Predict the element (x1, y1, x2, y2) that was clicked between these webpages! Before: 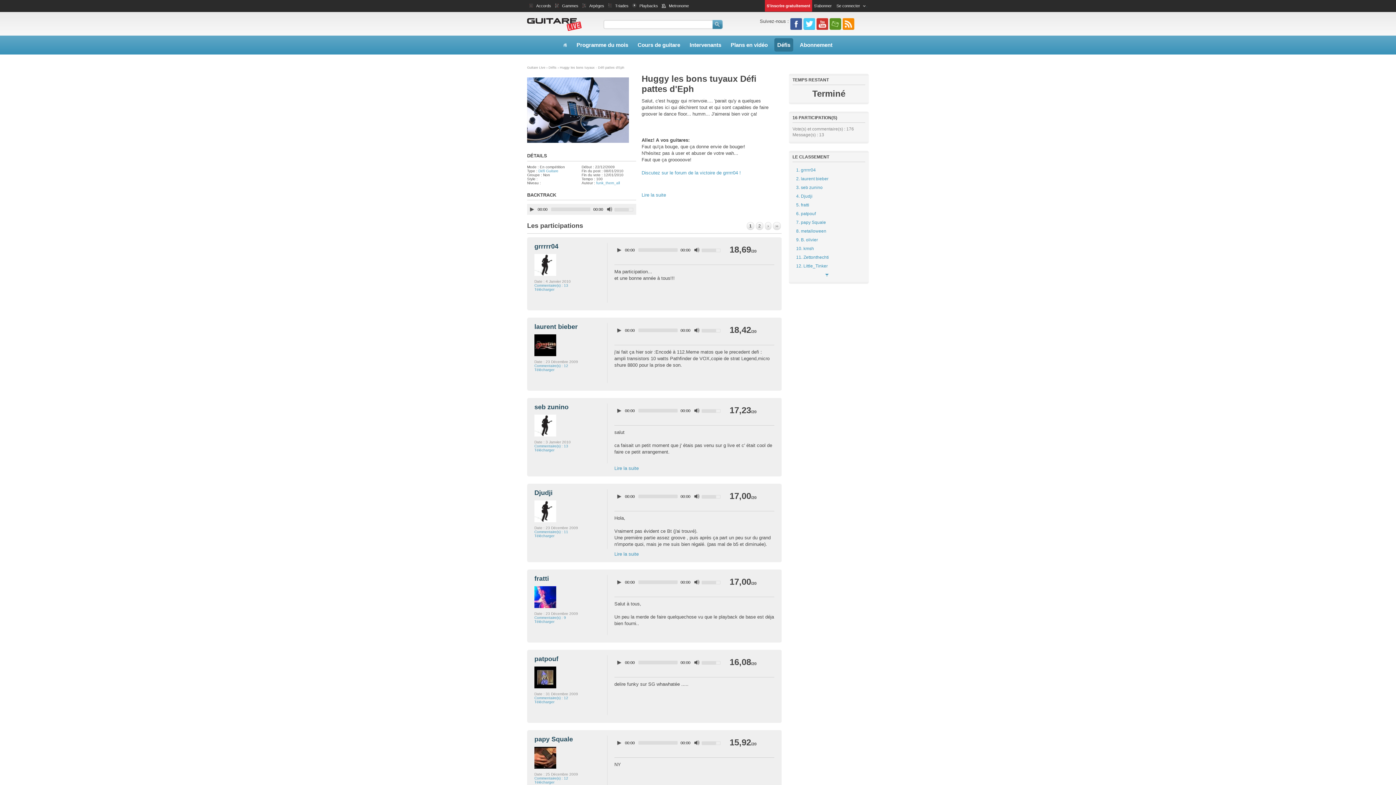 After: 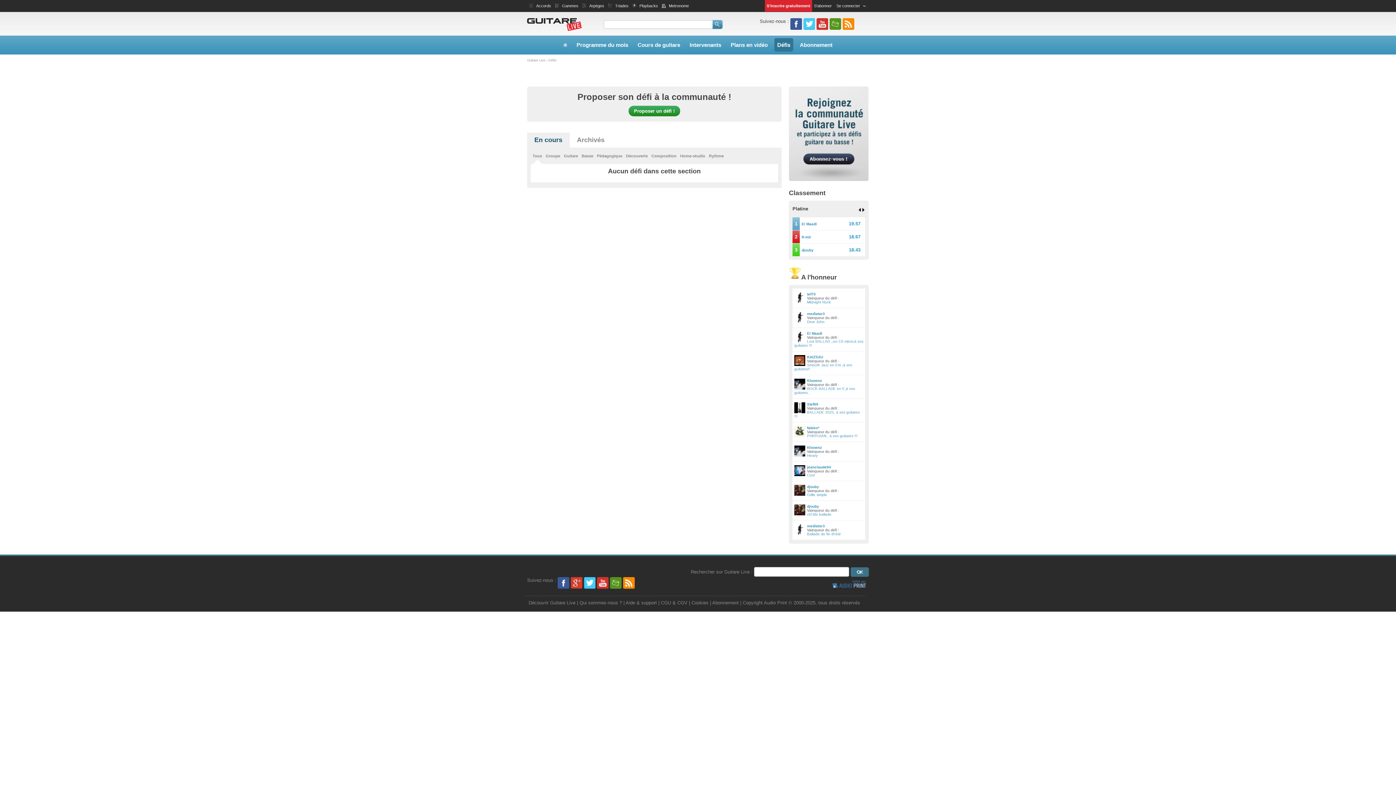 Action: bbox: (789, 200, 869, 209) label: 5. fratti